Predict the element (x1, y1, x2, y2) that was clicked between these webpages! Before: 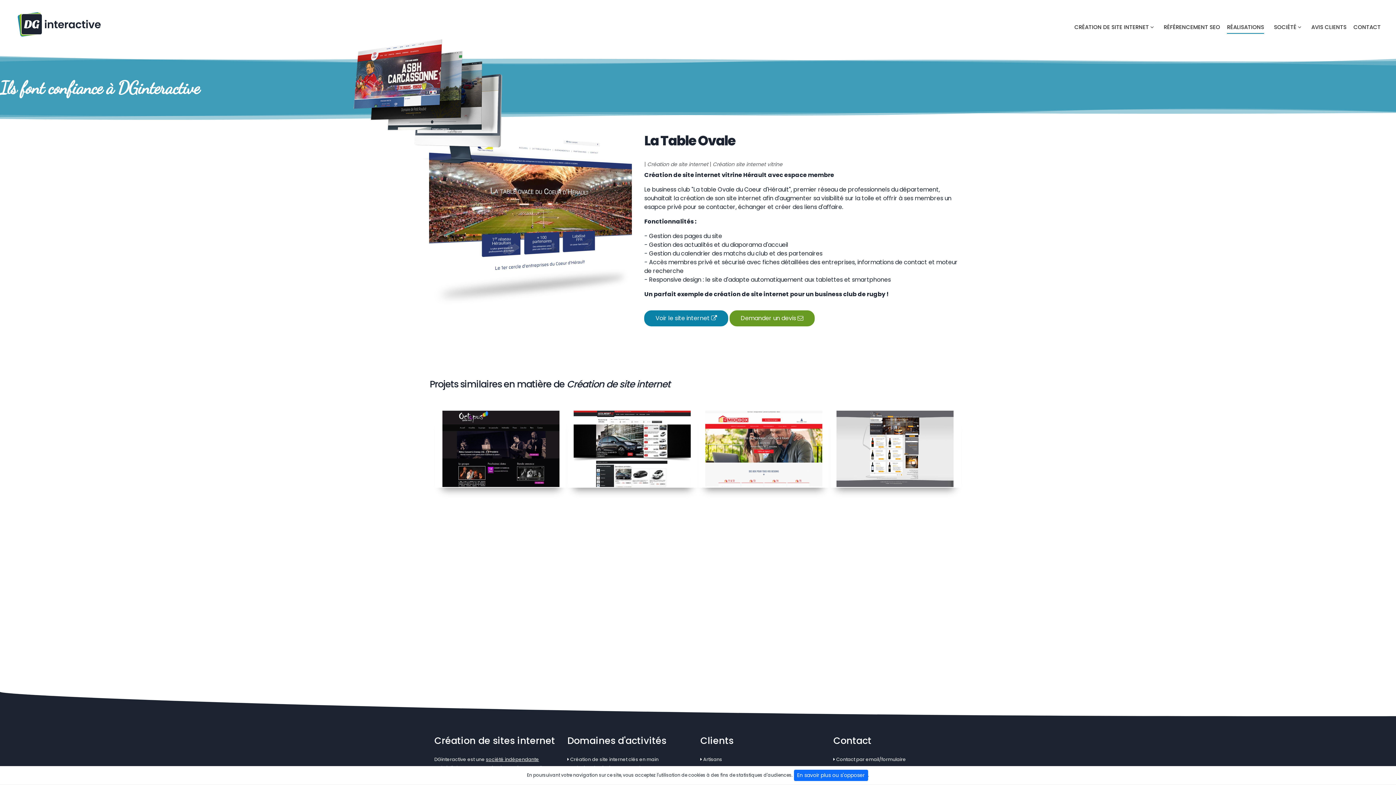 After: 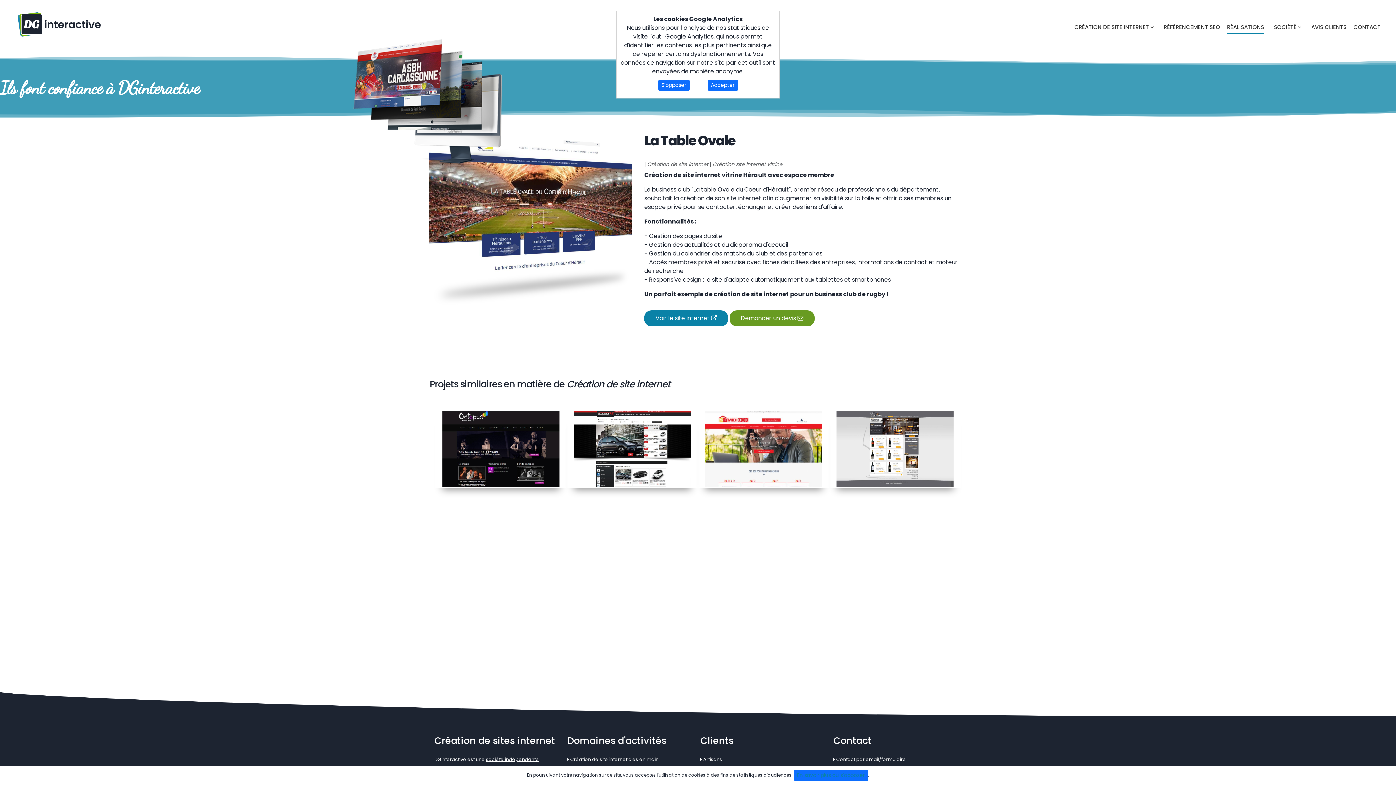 Action: bbox: (794, 770, 868, 781) label: En savoir plus ou s'opposer